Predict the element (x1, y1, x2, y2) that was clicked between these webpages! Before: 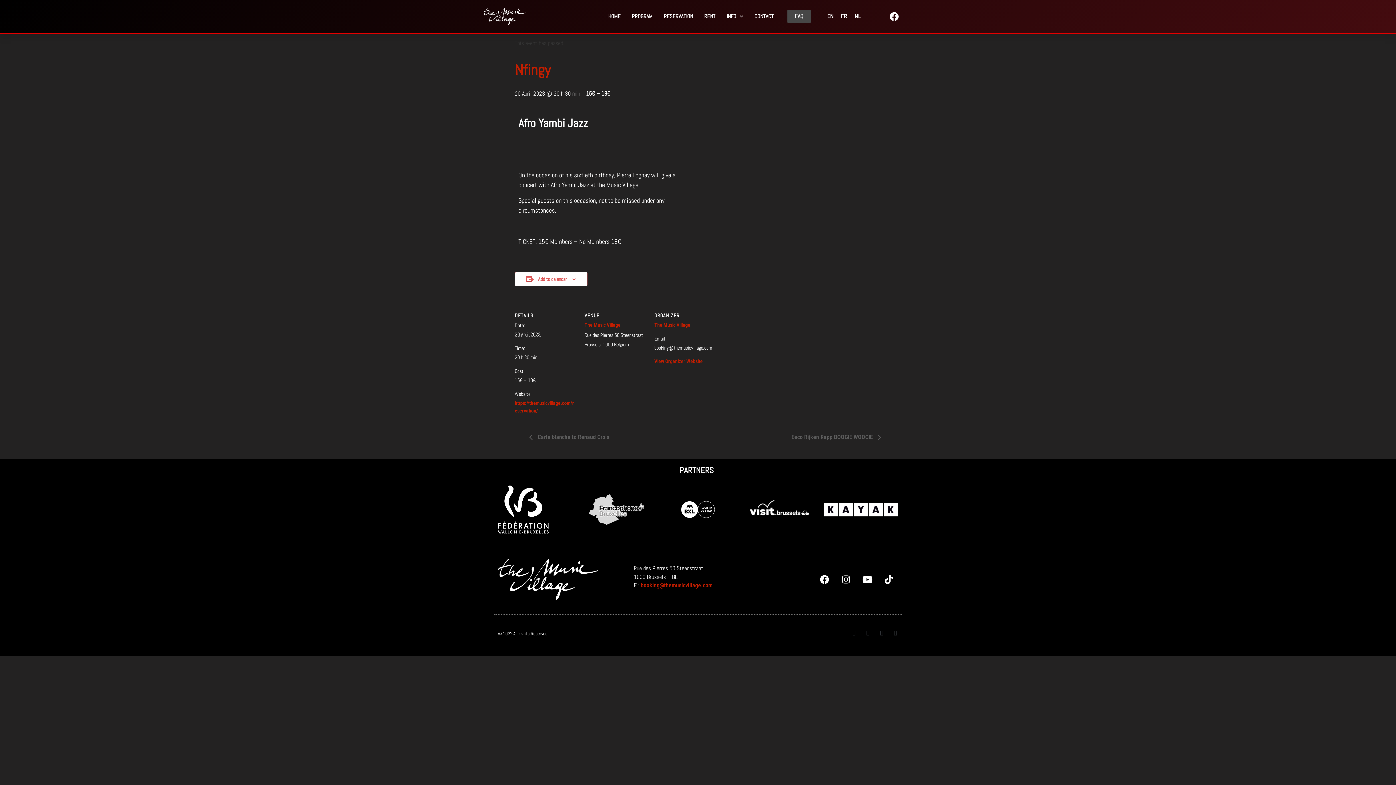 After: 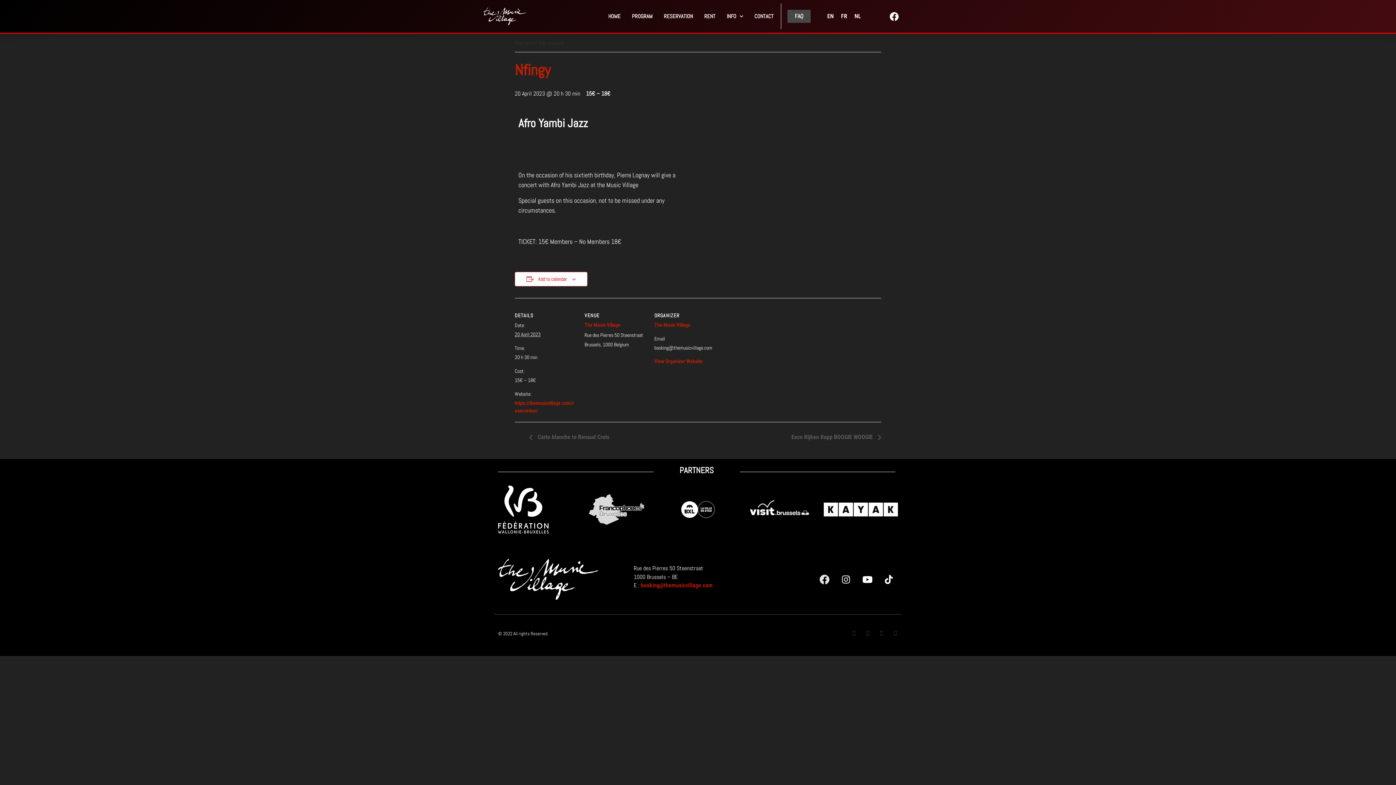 Action: label: Facebook bbox: (815, 570, 833, 588)